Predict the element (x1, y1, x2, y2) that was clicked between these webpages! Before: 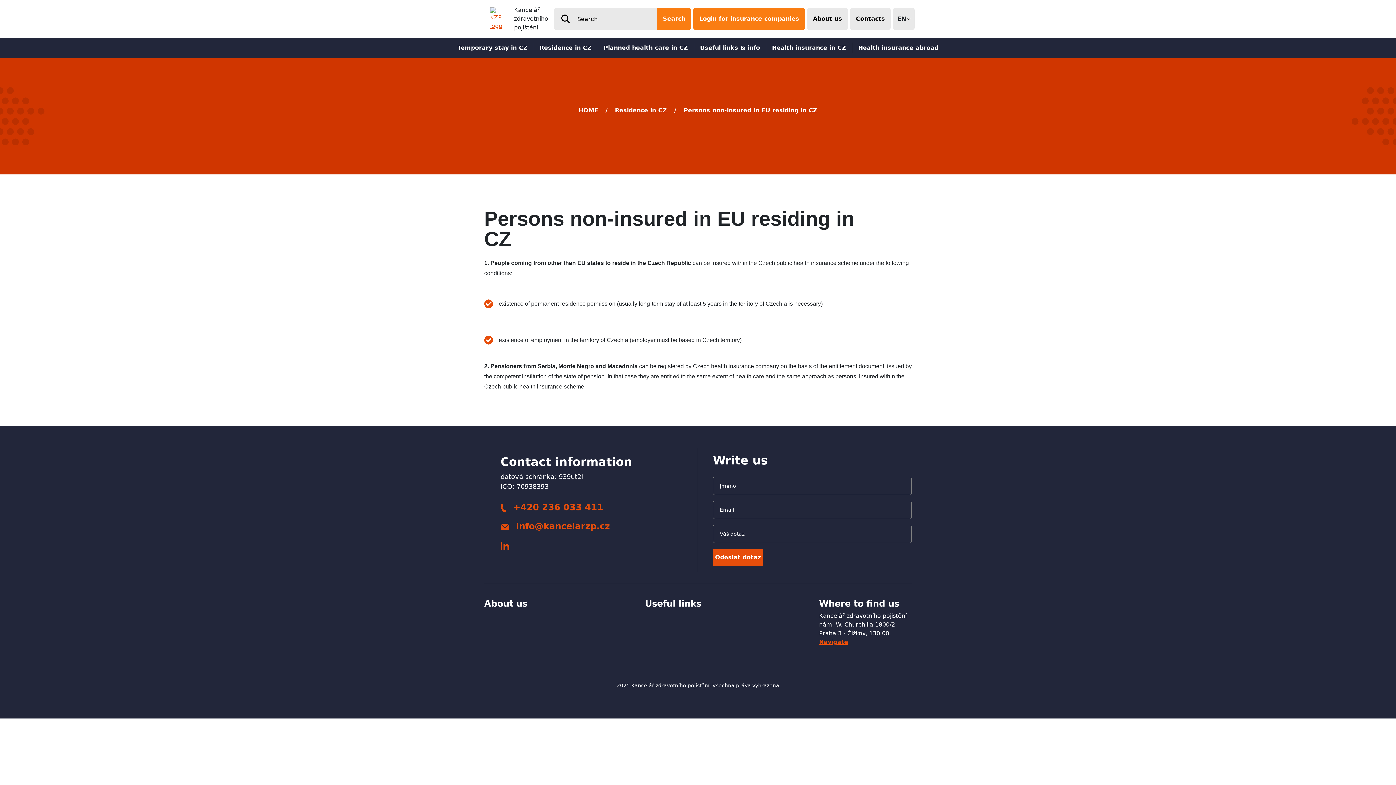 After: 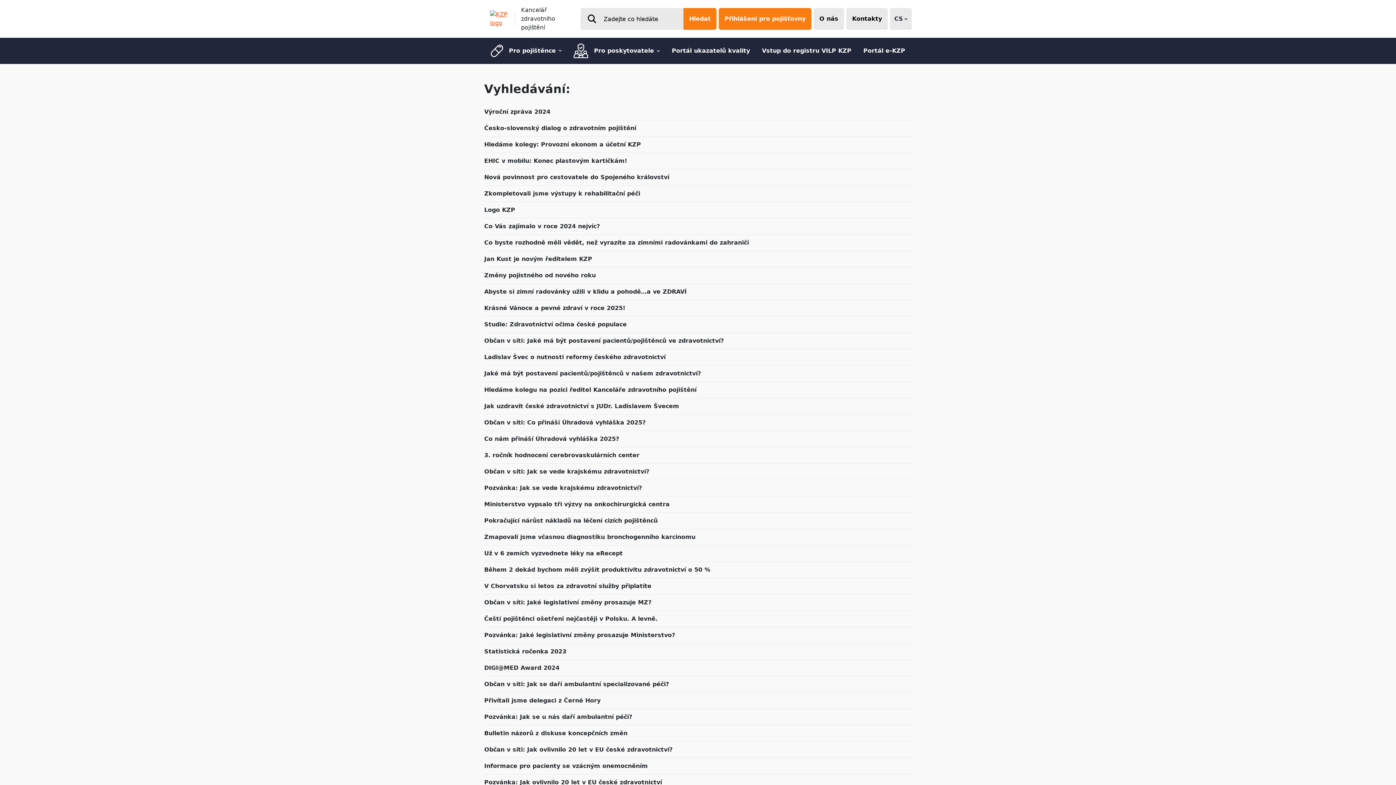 Action: label: Search bbox: (657, 8, 691, 29)